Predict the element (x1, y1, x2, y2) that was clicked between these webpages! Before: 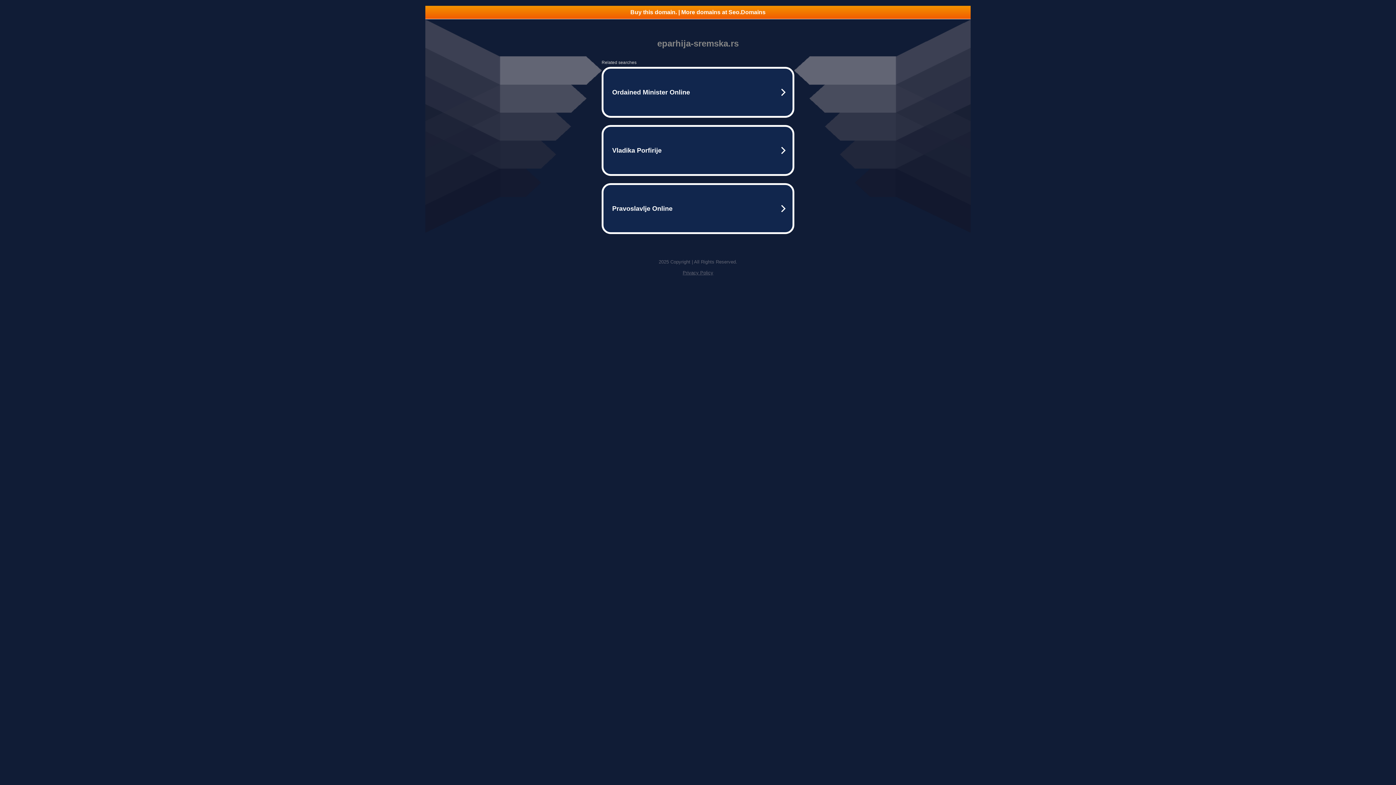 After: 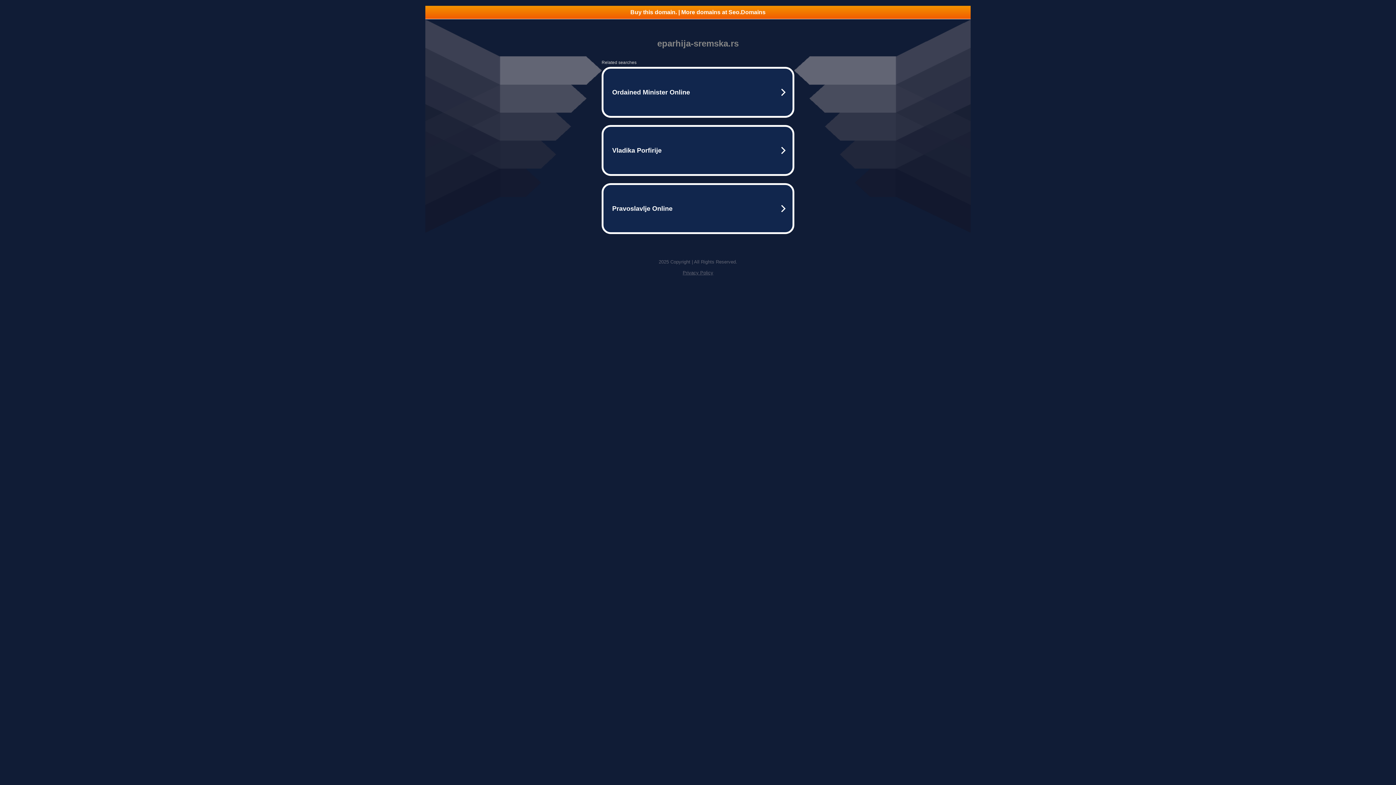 Action: bbox: (682, 270, 713, 275) label: Privacy Policy